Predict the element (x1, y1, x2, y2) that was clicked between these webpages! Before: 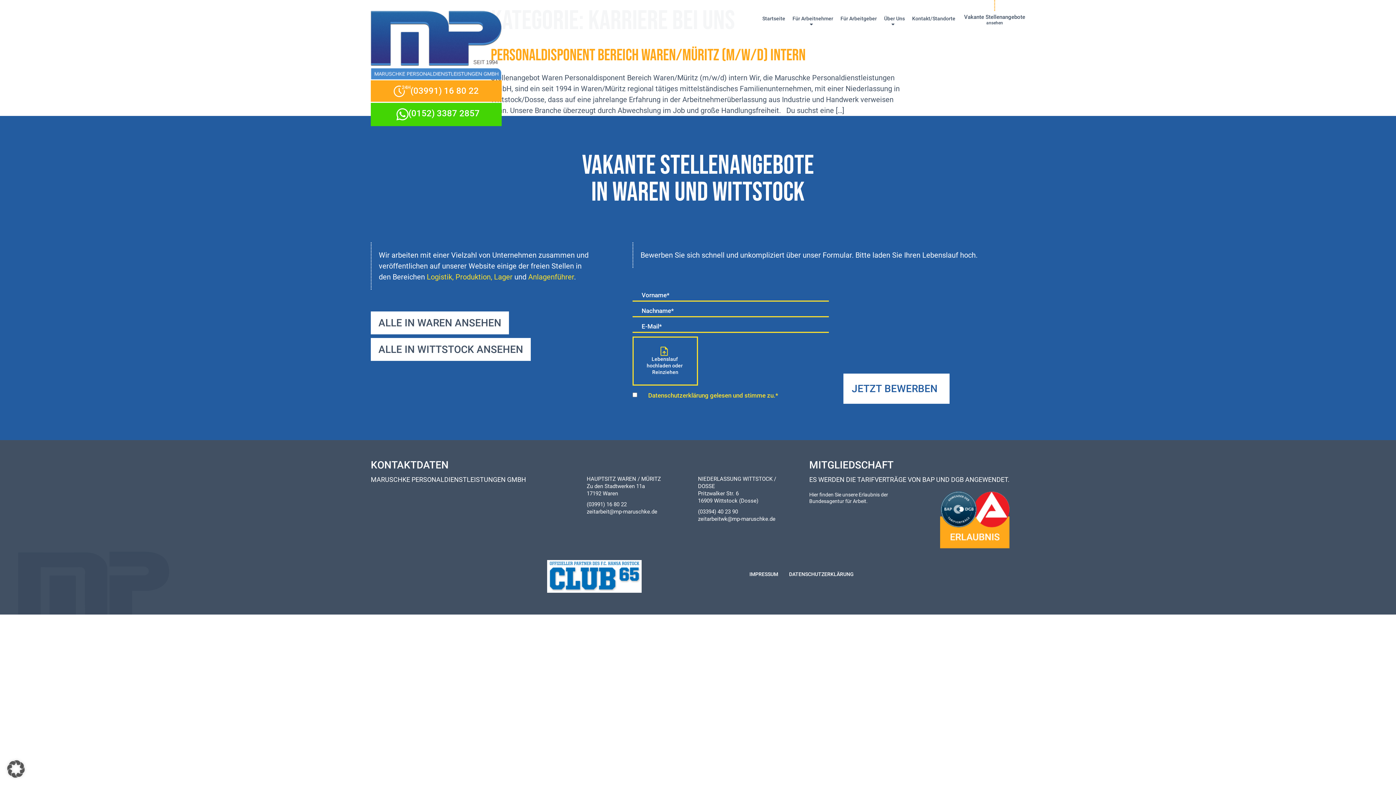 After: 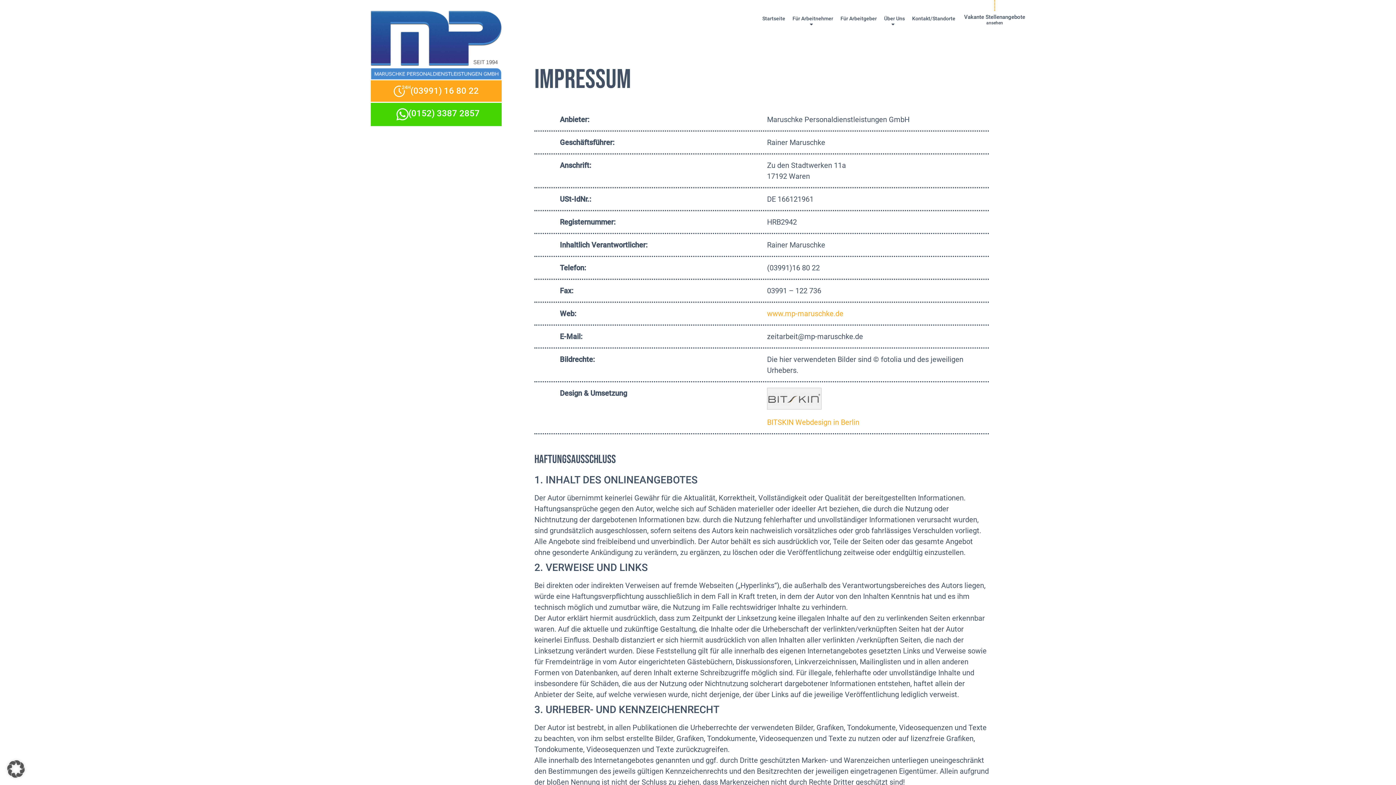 Action: label: IMPRESSUM bbox: (749, 571, 778, 577)